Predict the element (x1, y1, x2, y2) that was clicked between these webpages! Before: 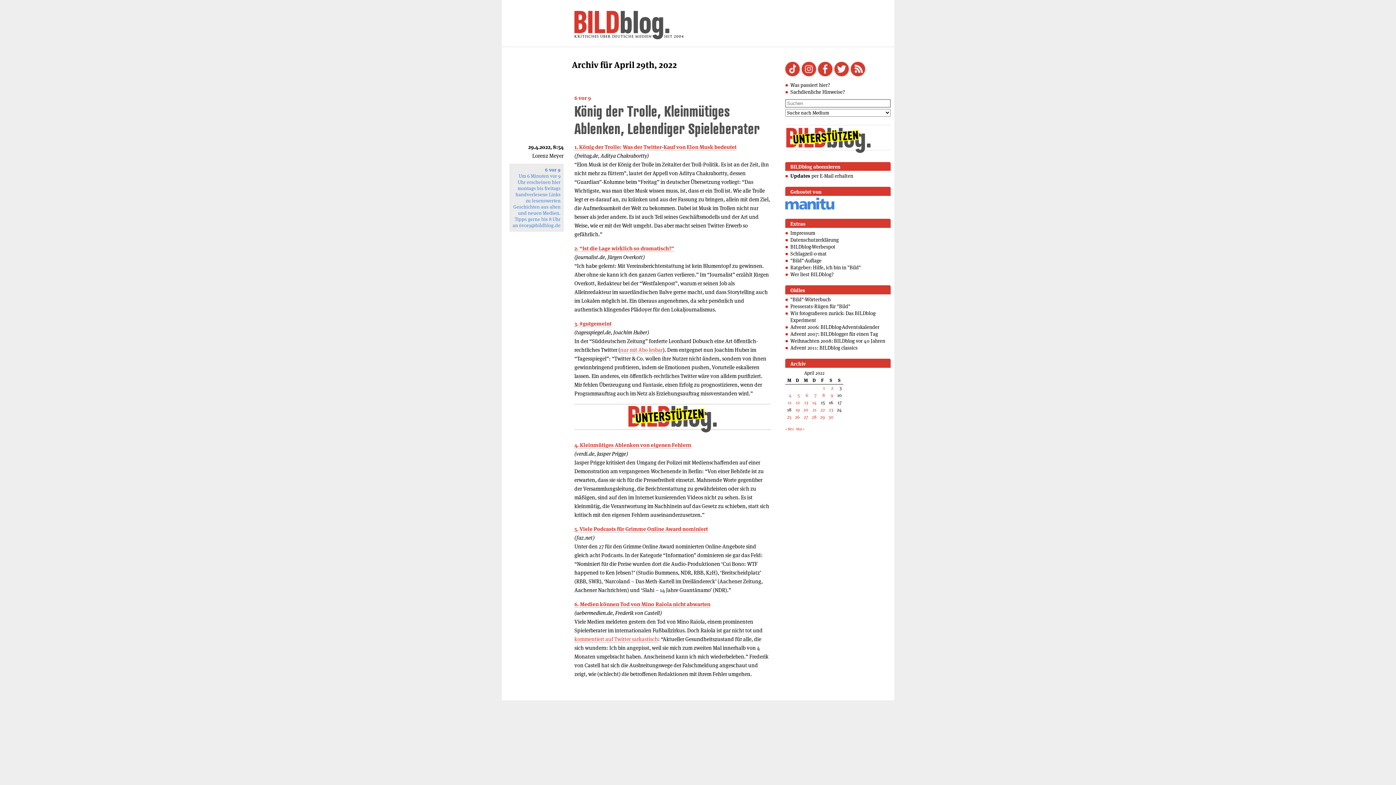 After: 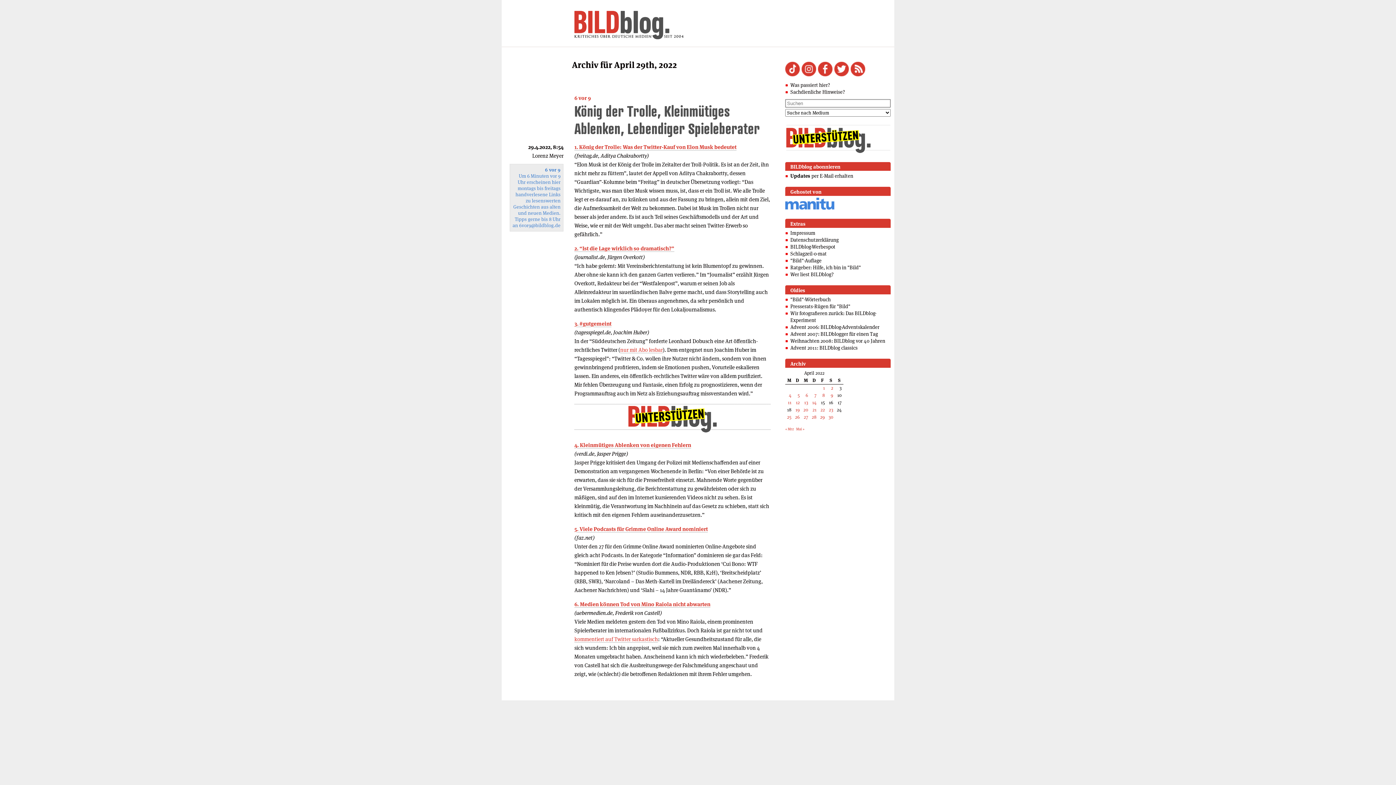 Action: bbox: (849, 72, 865, 77)